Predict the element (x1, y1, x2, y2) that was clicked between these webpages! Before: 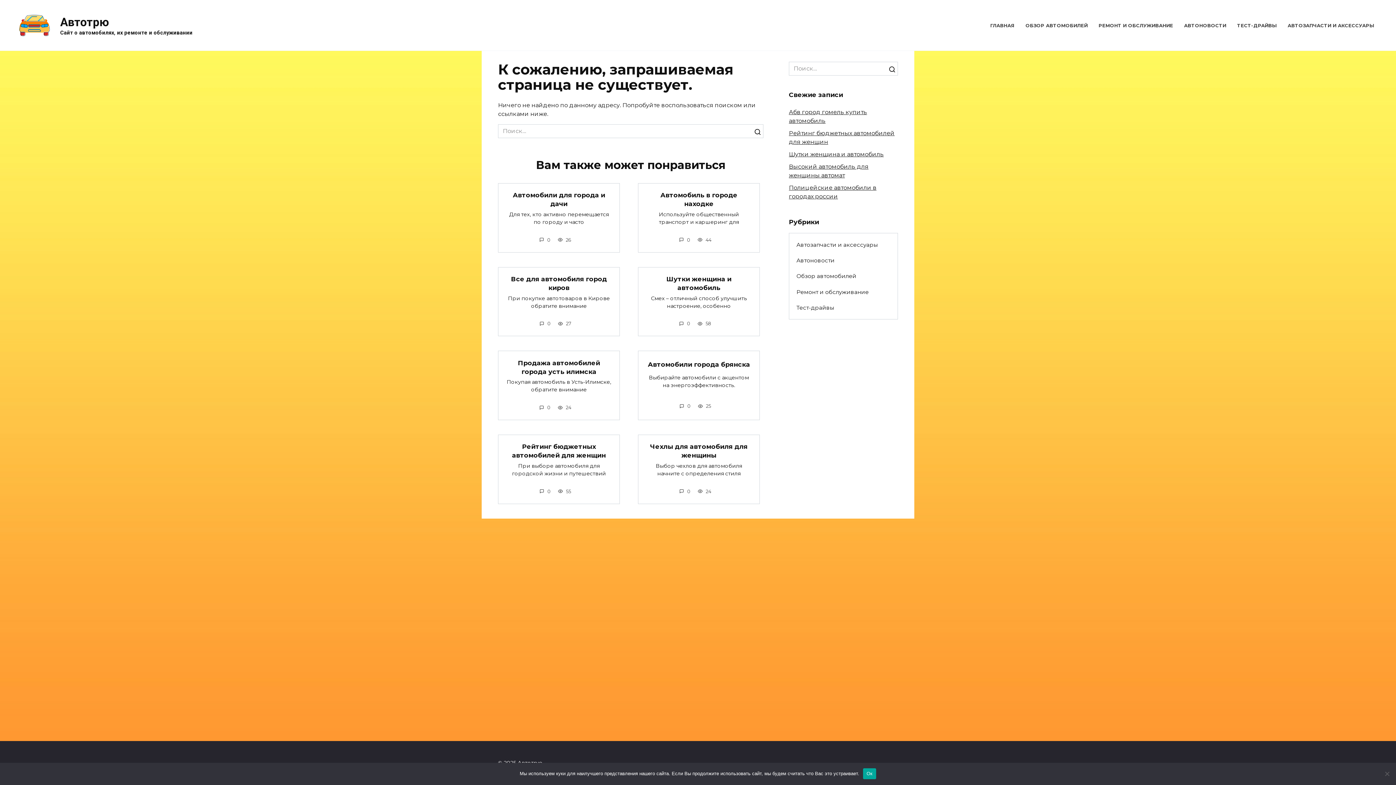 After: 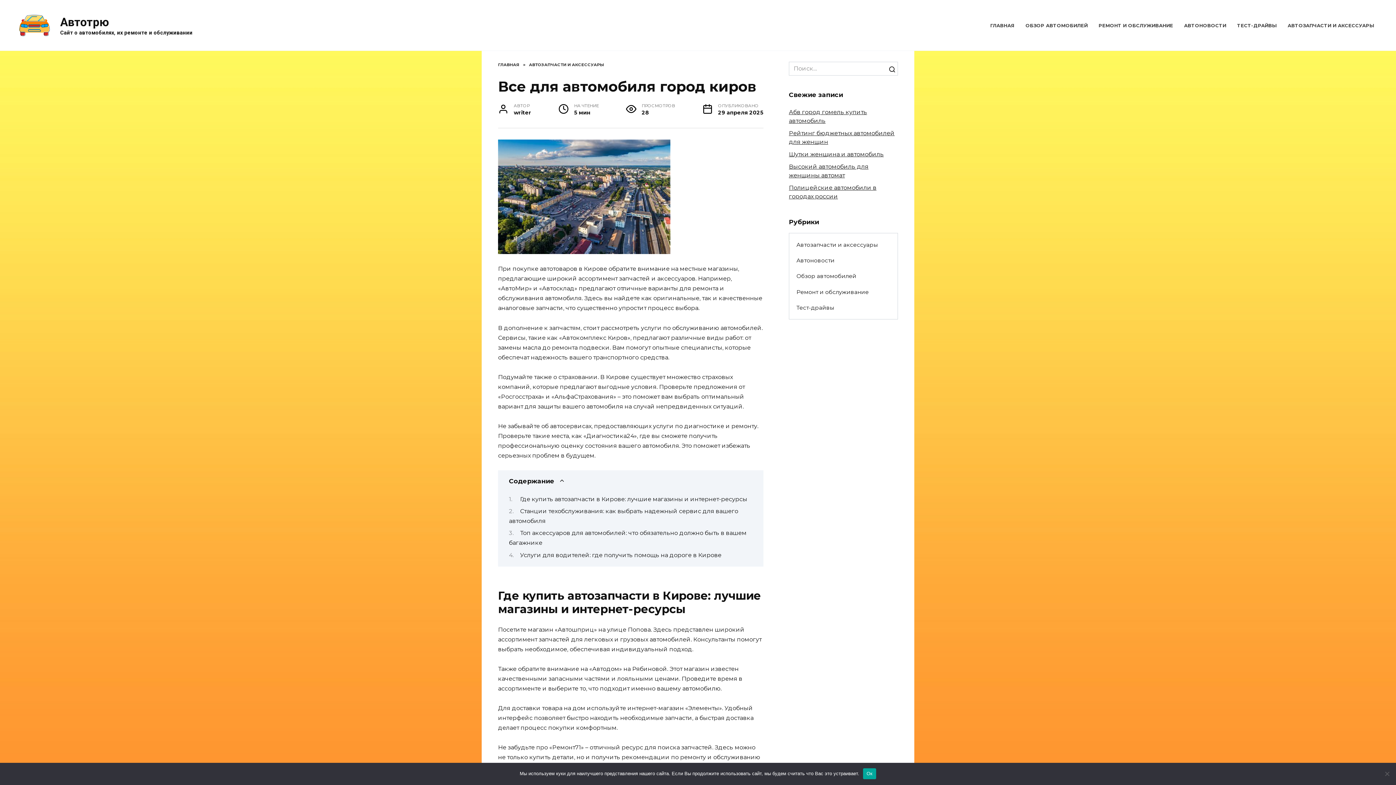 Action: bbox: (511, 274, 607, 292) label: Все для автомобиля город киров